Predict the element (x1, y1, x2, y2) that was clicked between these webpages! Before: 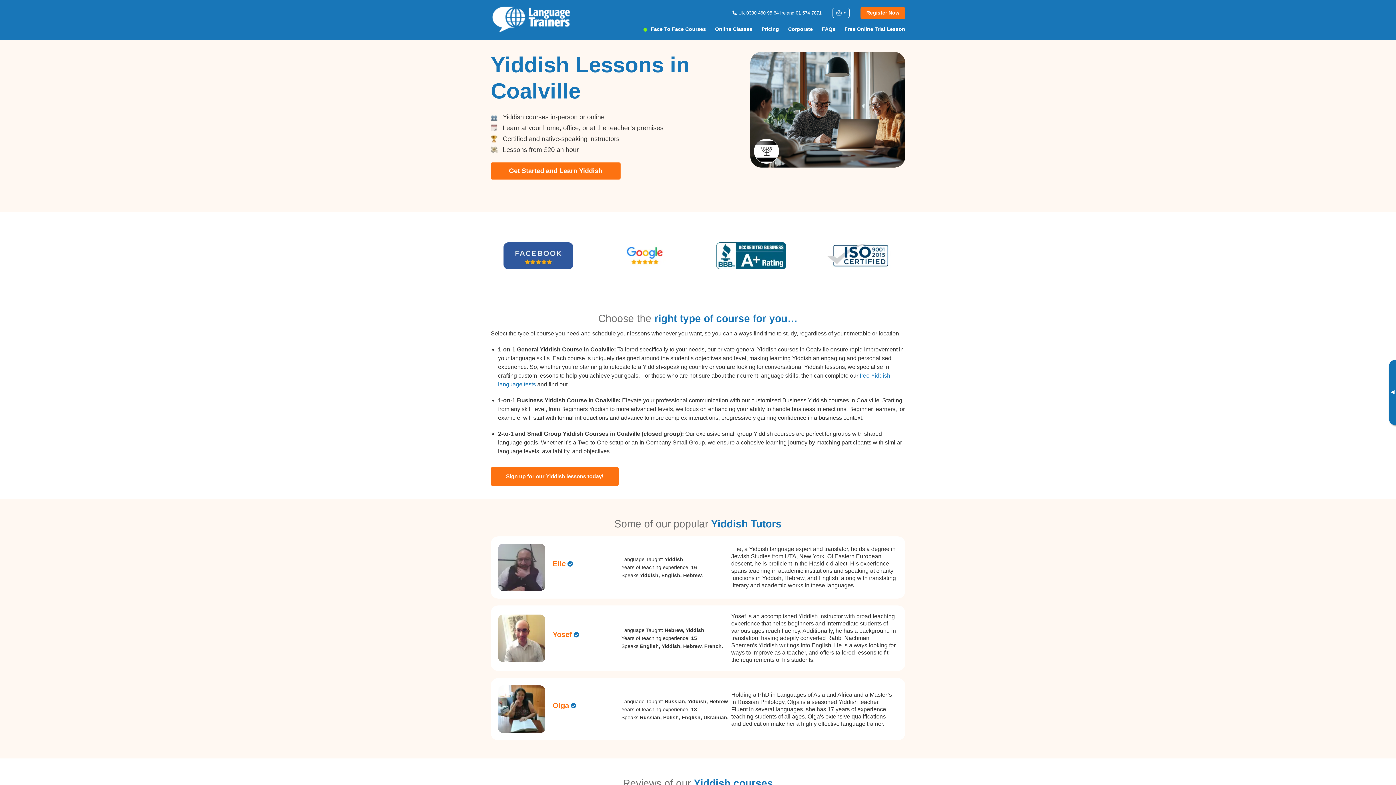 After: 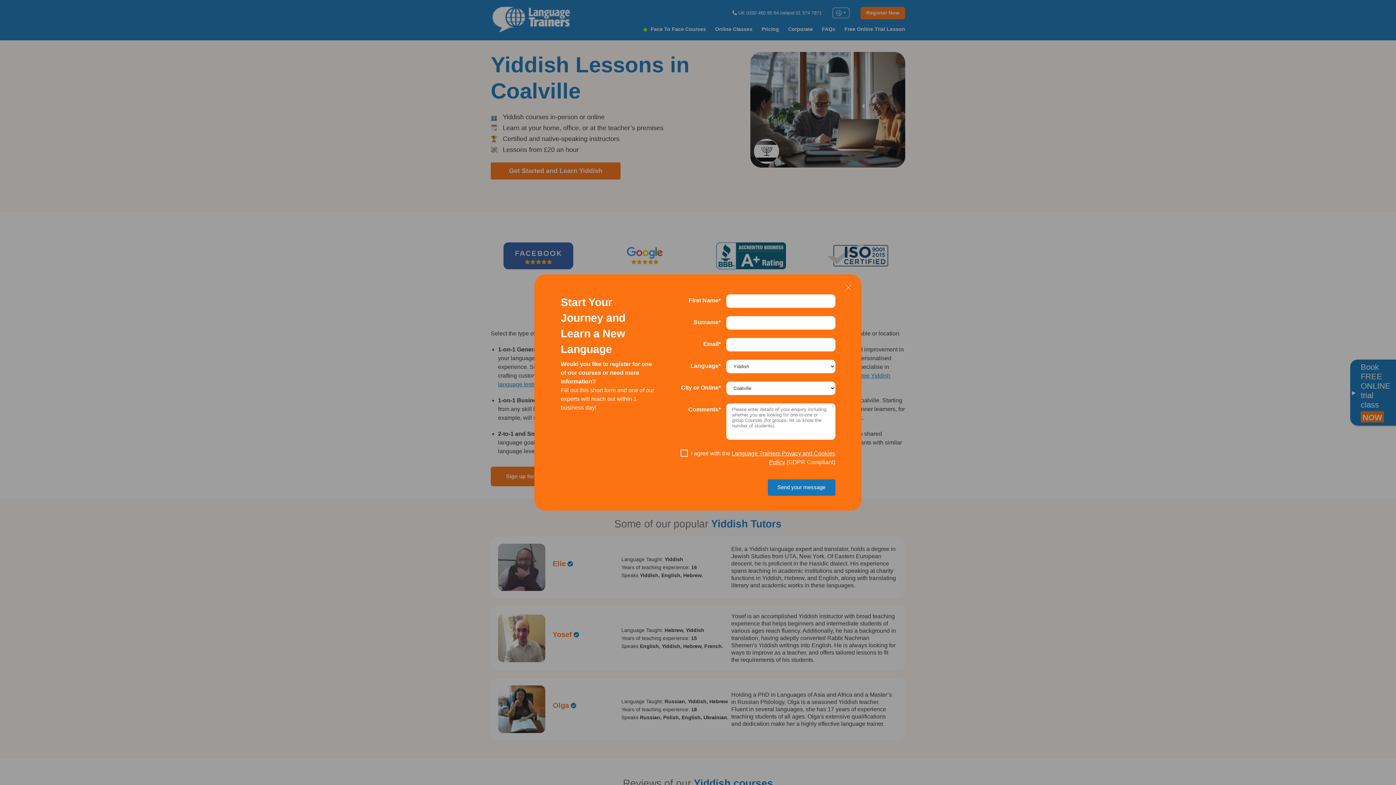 Action: label: Register Now bbox: (860, 6, 905, 19)